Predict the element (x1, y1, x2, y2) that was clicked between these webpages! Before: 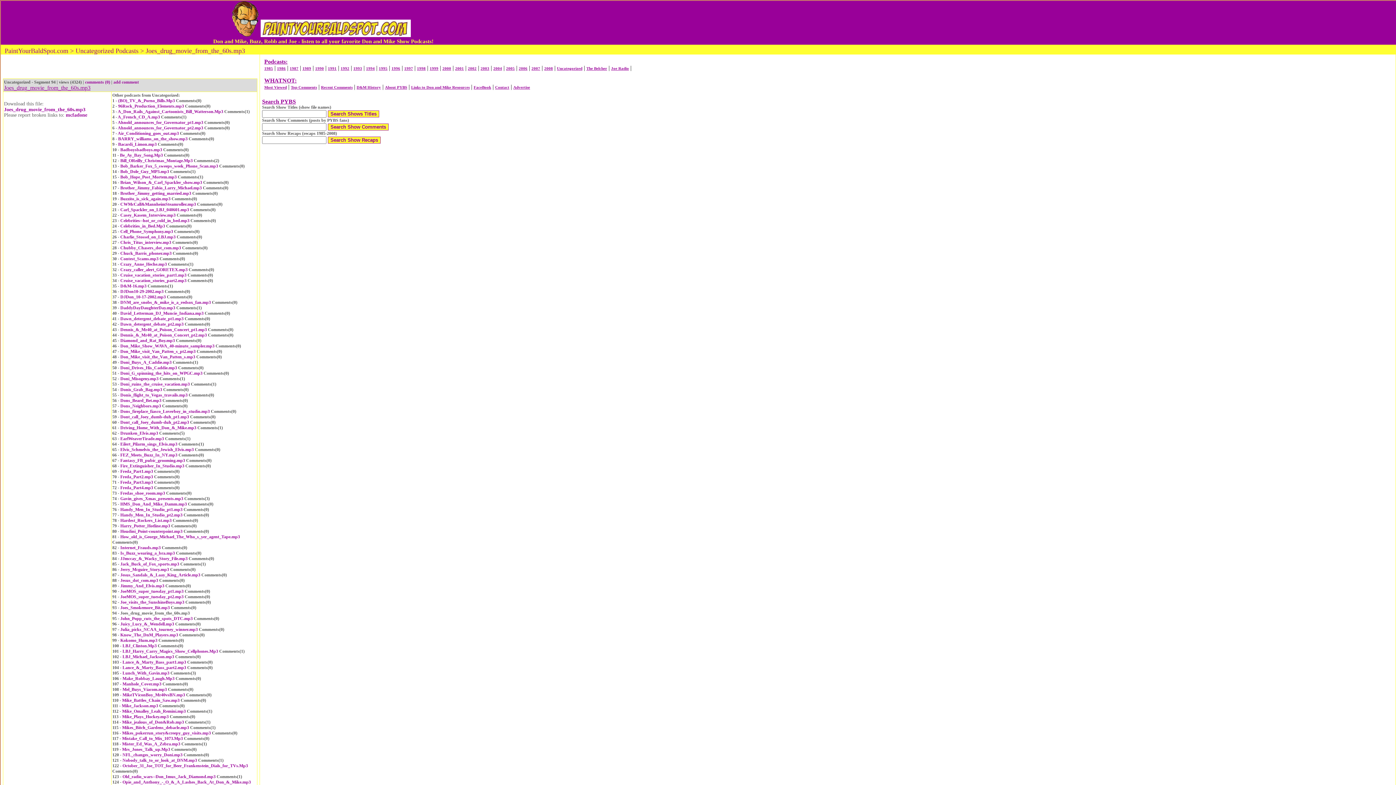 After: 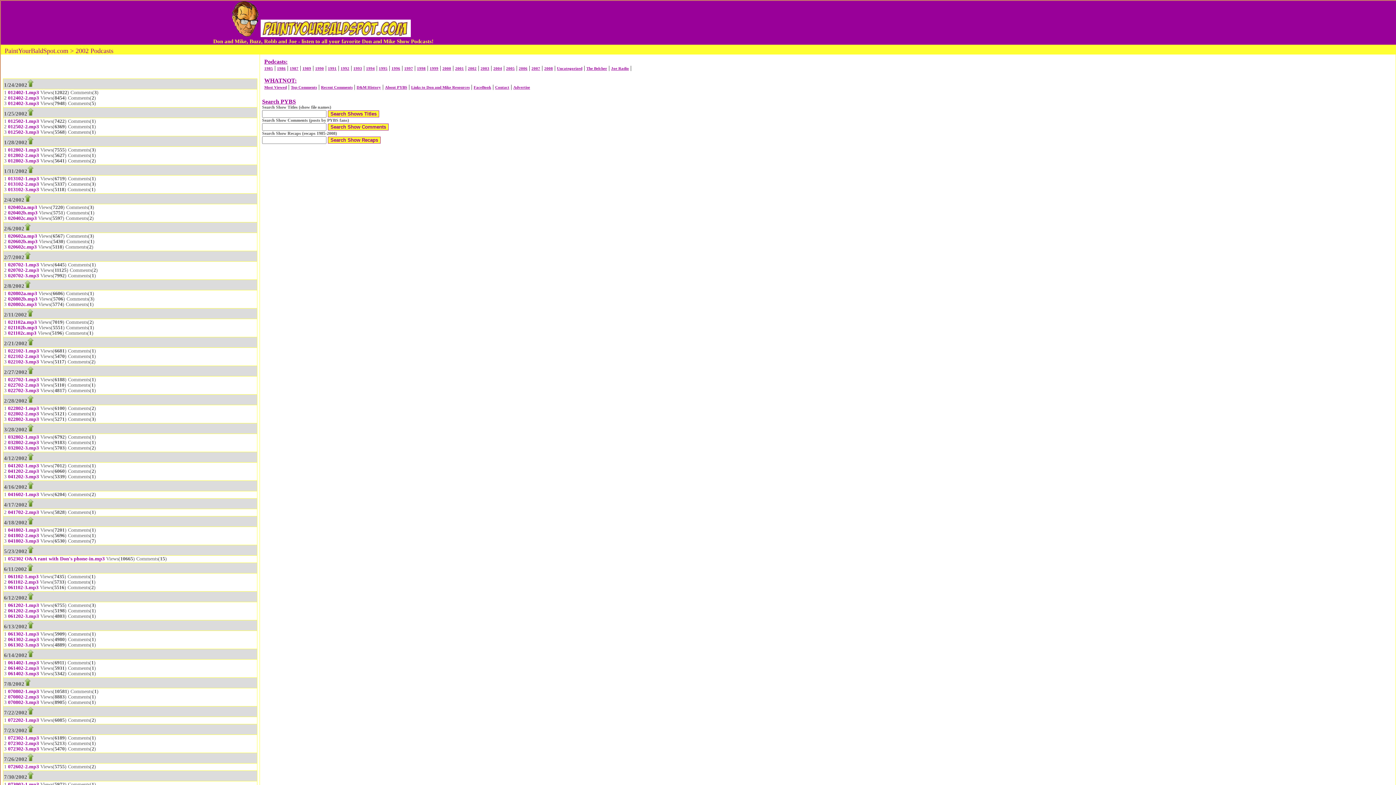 Action: bbox: (468, 66, 476, 70) label: 2002